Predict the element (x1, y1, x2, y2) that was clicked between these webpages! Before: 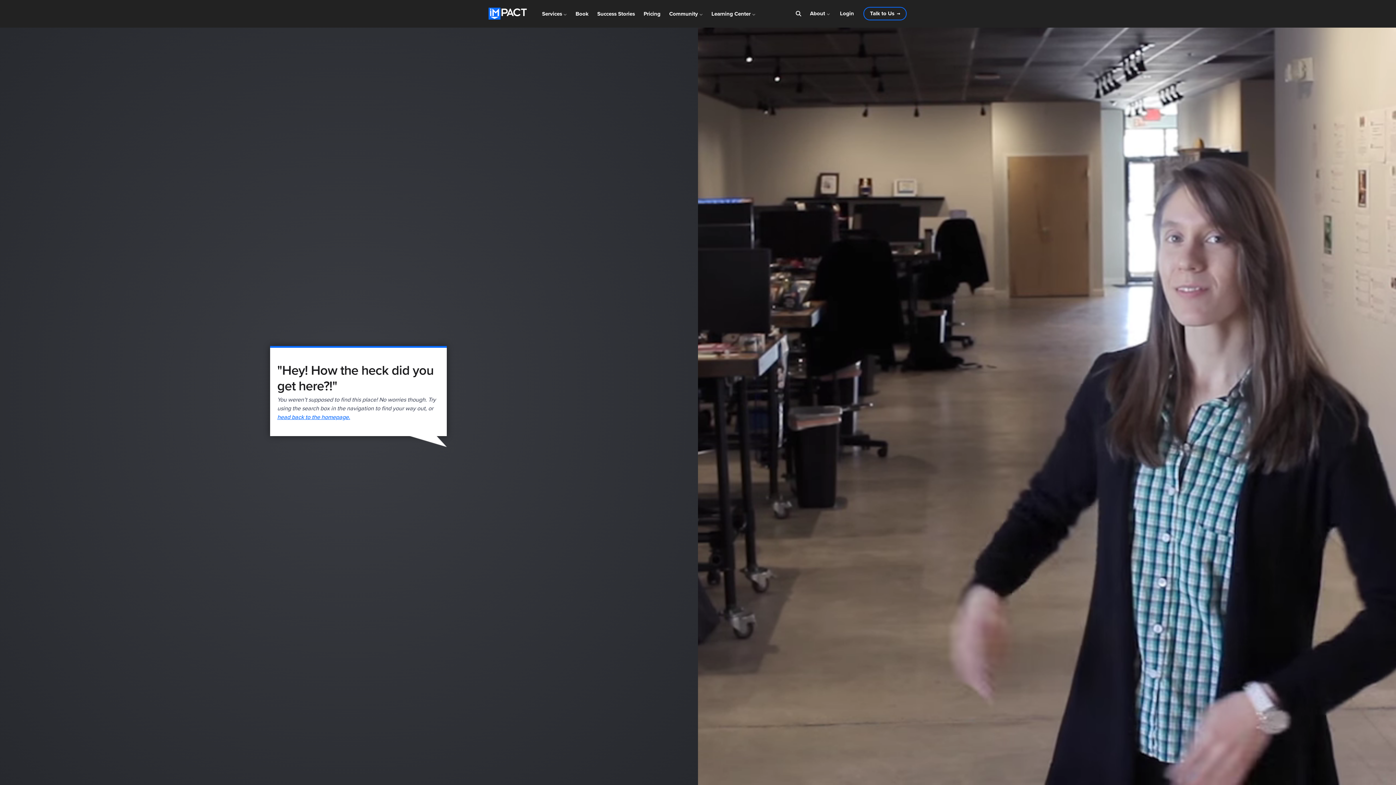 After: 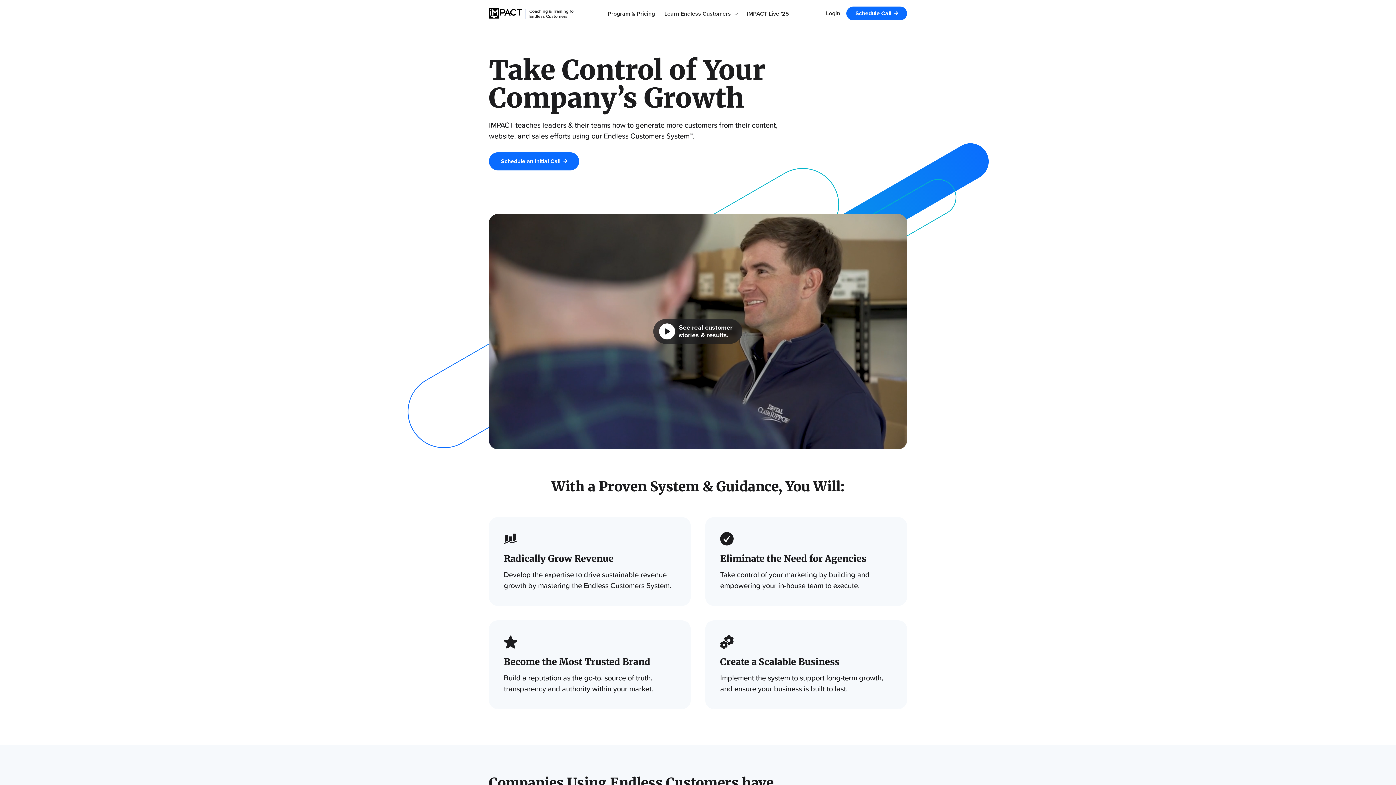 Action: label: IMPACT bbox: (488, 7, 526, 19)